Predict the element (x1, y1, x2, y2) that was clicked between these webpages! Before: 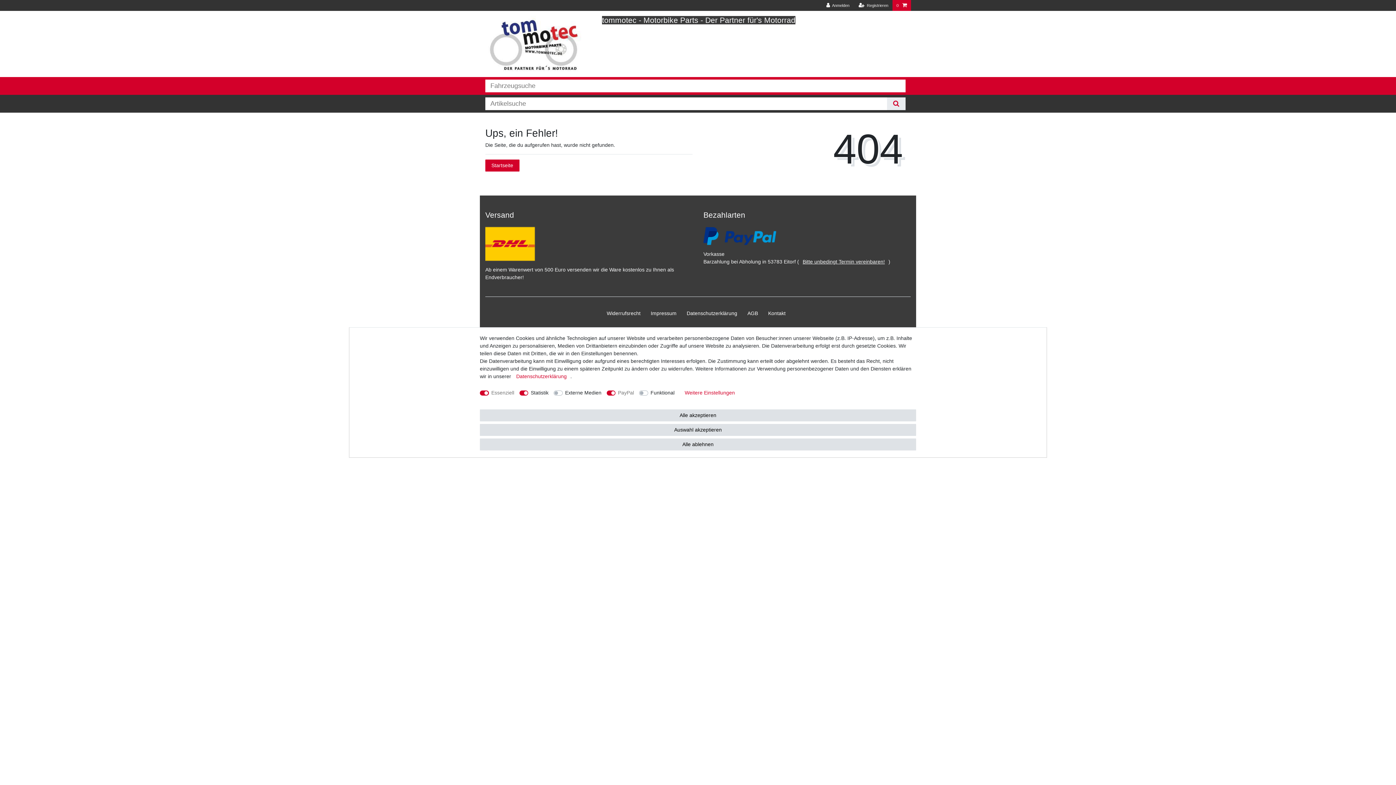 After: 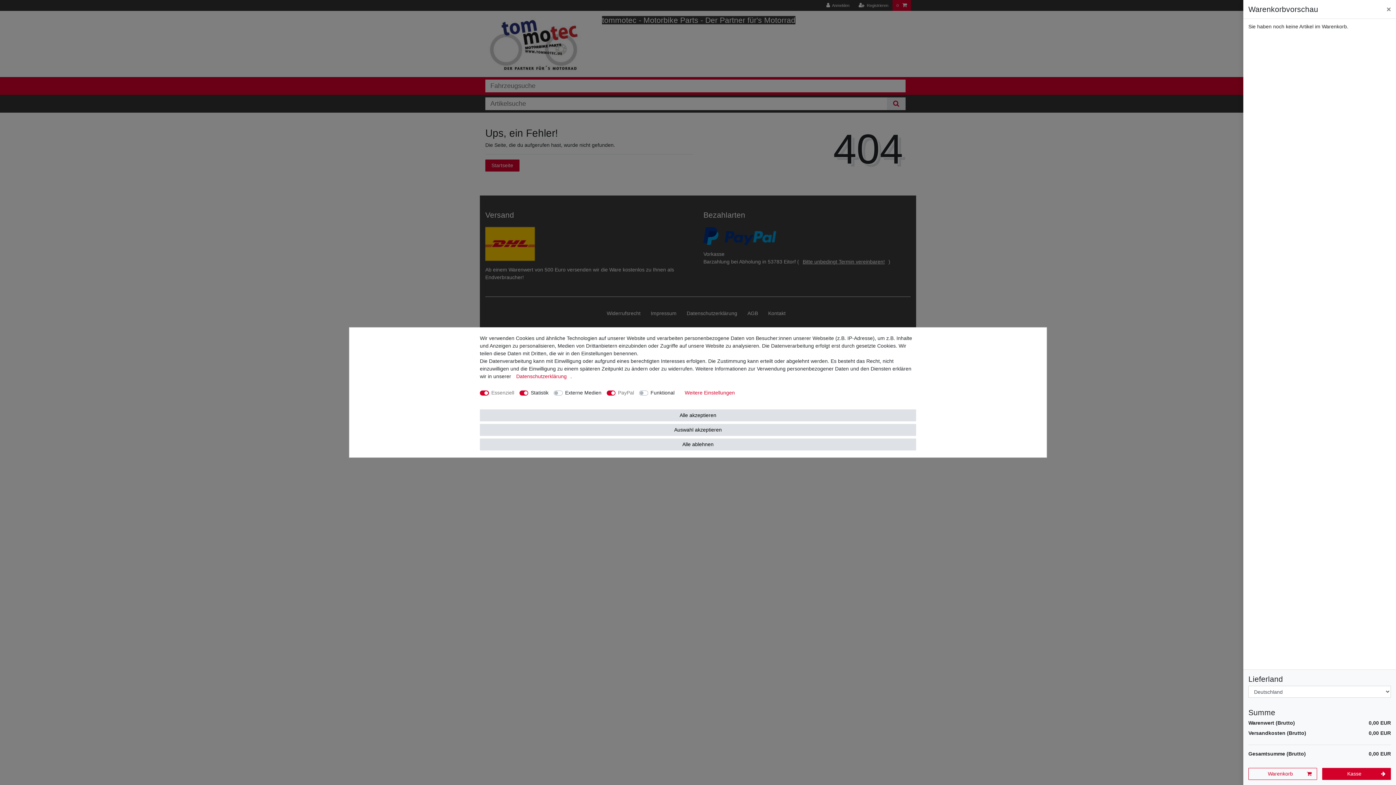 Action: label: 0  bbox: (892, 0, 911, 10)